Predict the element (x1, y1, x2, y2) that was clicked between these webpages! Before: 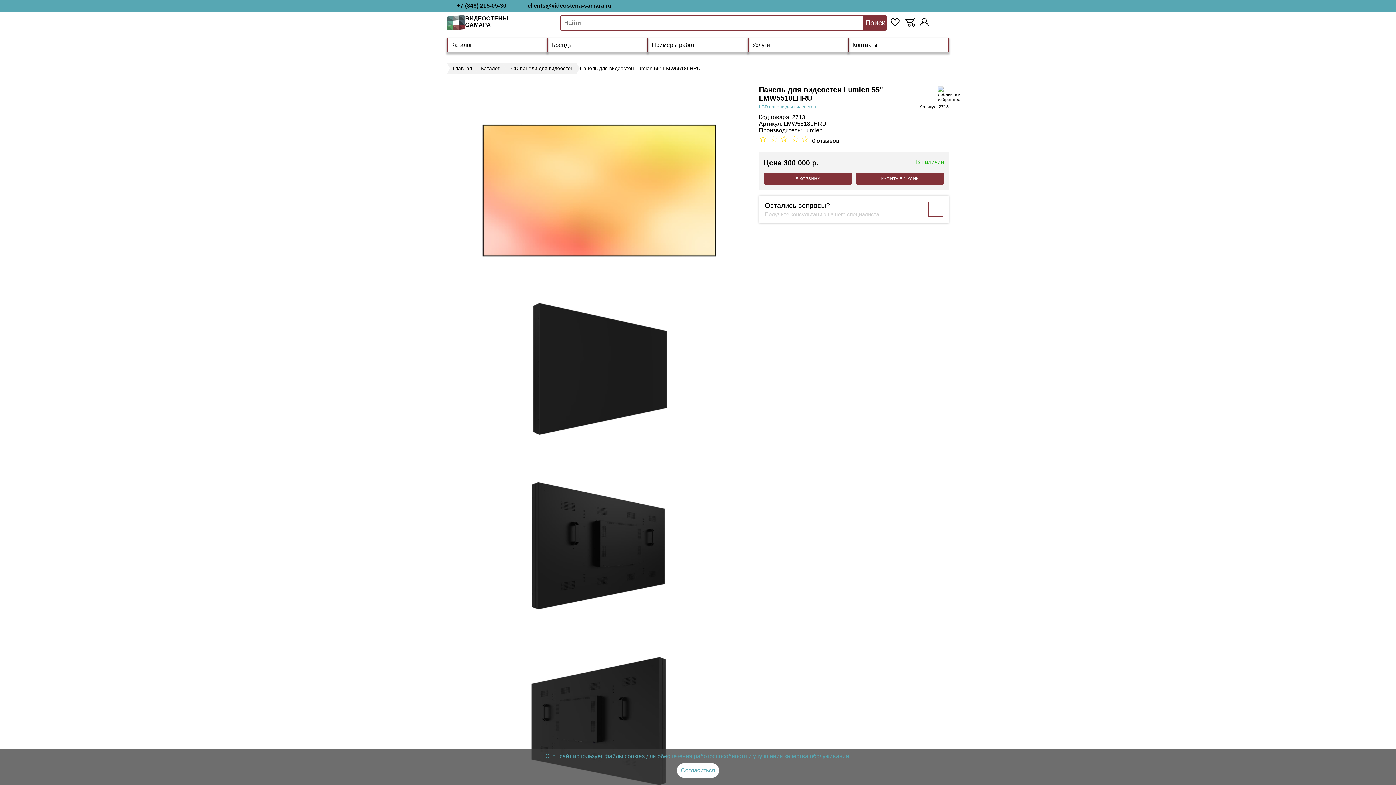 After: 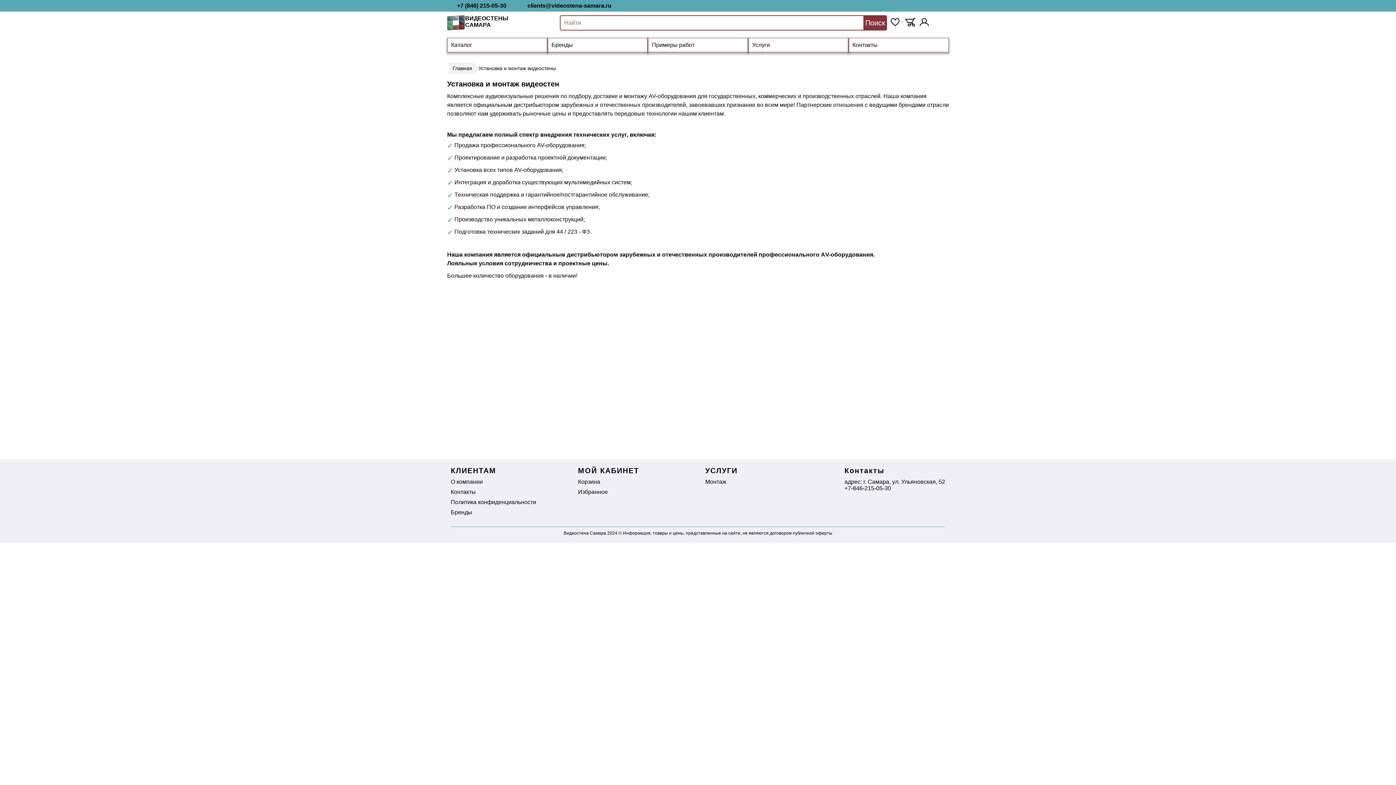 Action: bbox: (752, 41, 844, 48) label: Услуги